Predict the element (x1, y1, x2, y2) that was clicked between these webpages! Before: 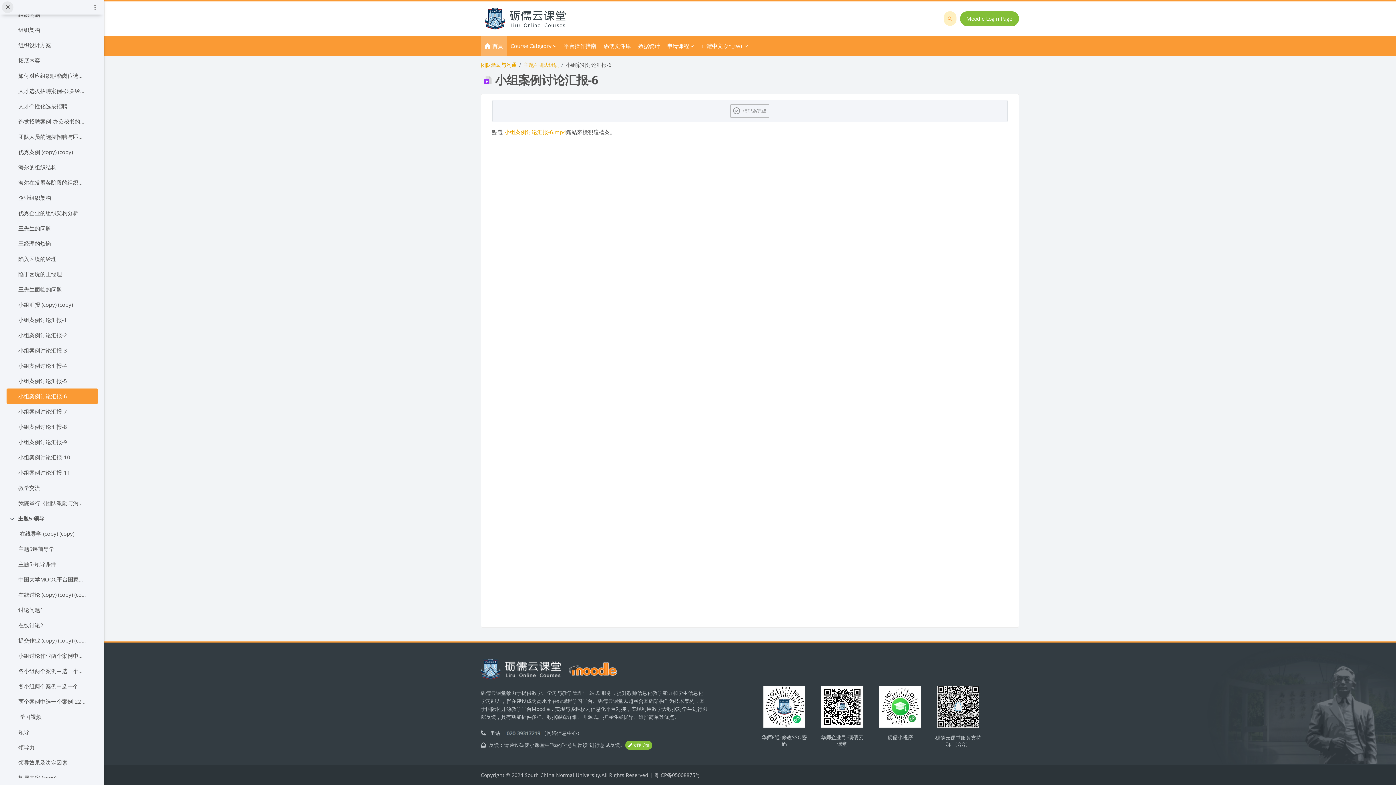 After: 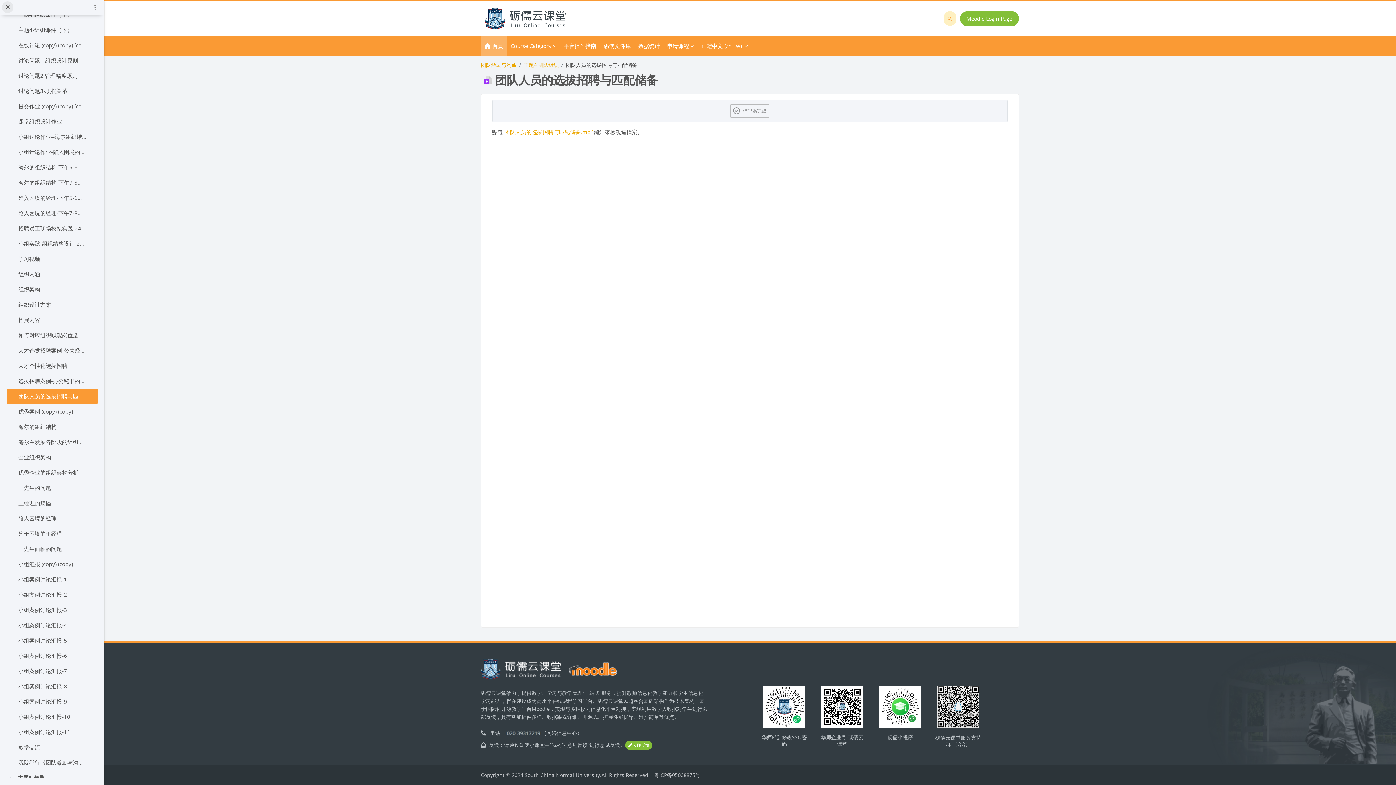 Action: label: 团队人员的选拔招聘与匹配储备 bbox: (18, 132, 86, 141)